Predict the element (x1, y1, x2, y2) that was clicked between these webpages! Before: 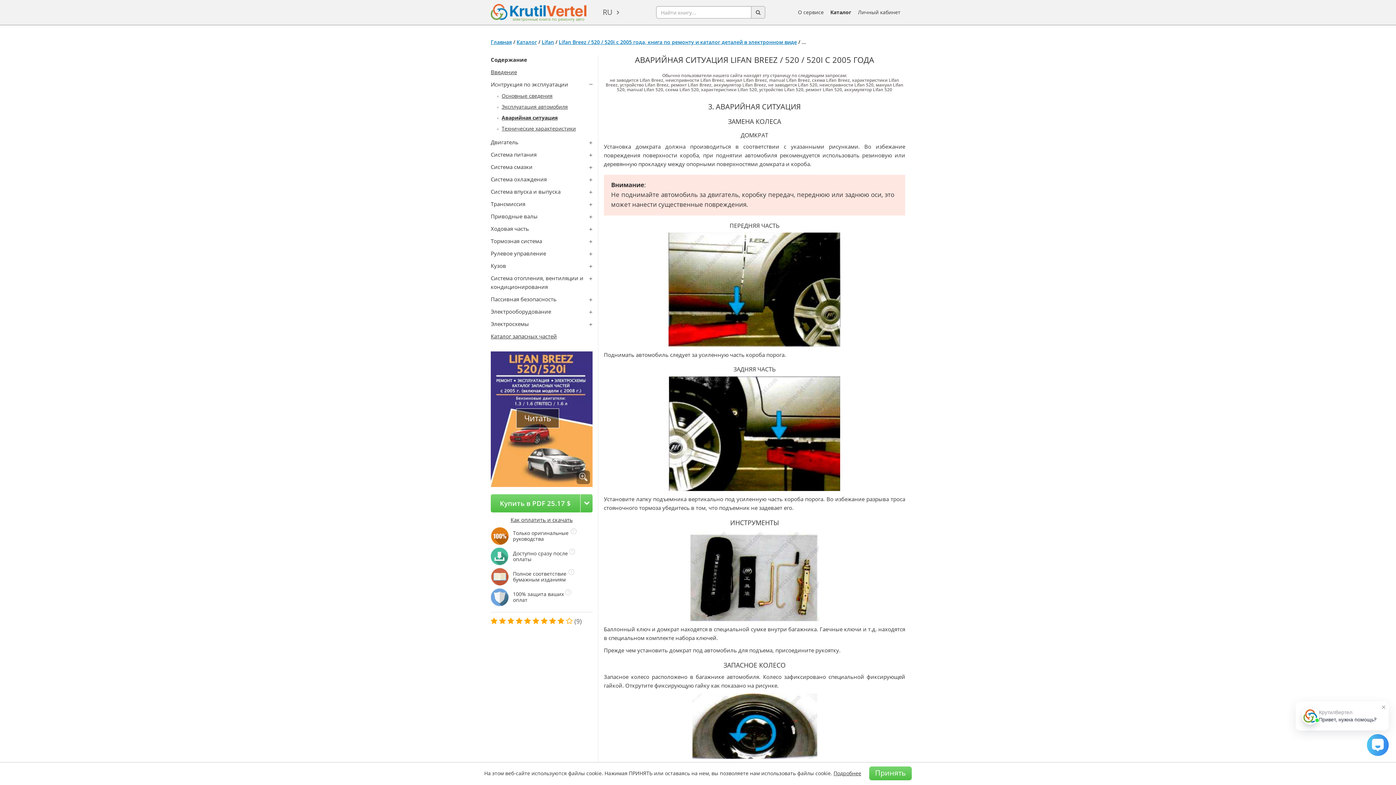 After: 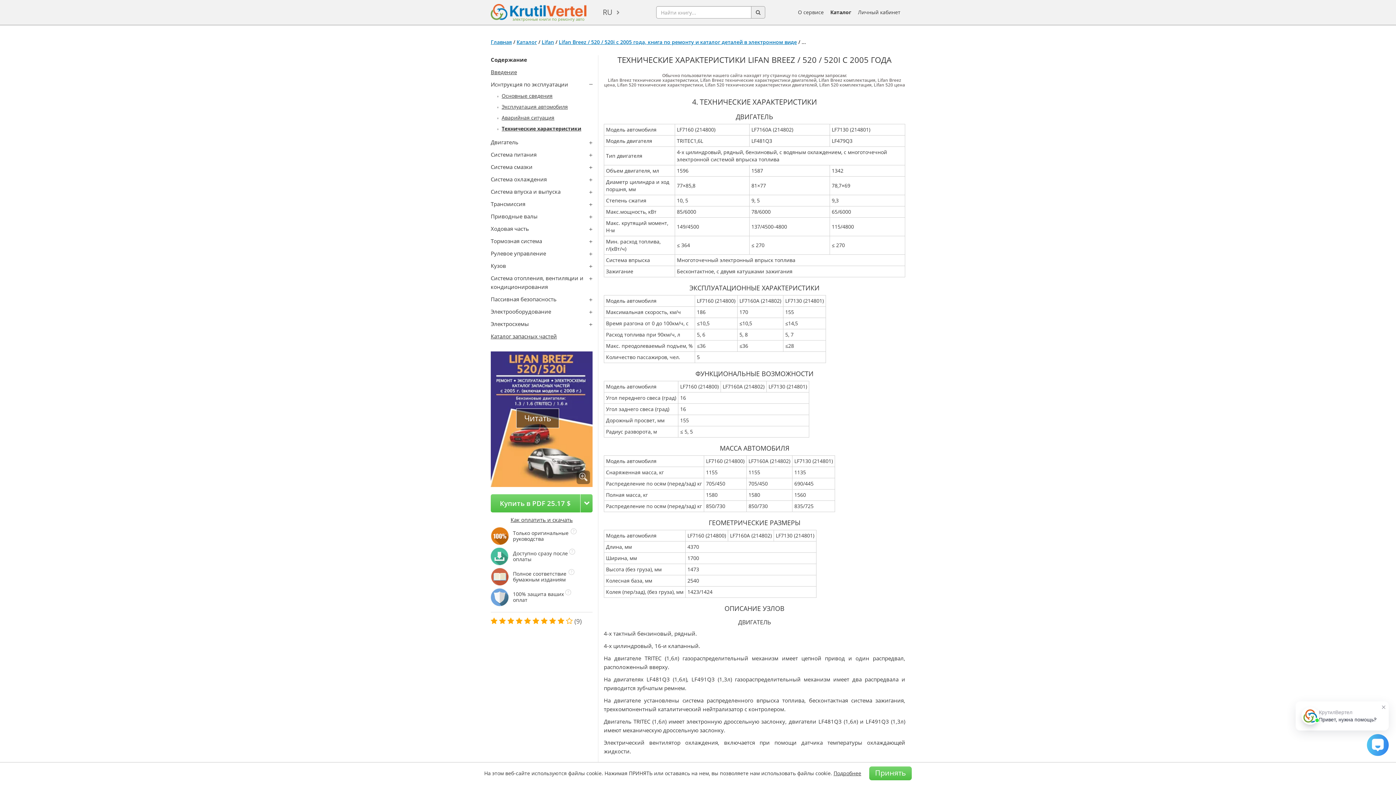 Action: label: Технические характеристики bbox: (501, 125, 576, 132)